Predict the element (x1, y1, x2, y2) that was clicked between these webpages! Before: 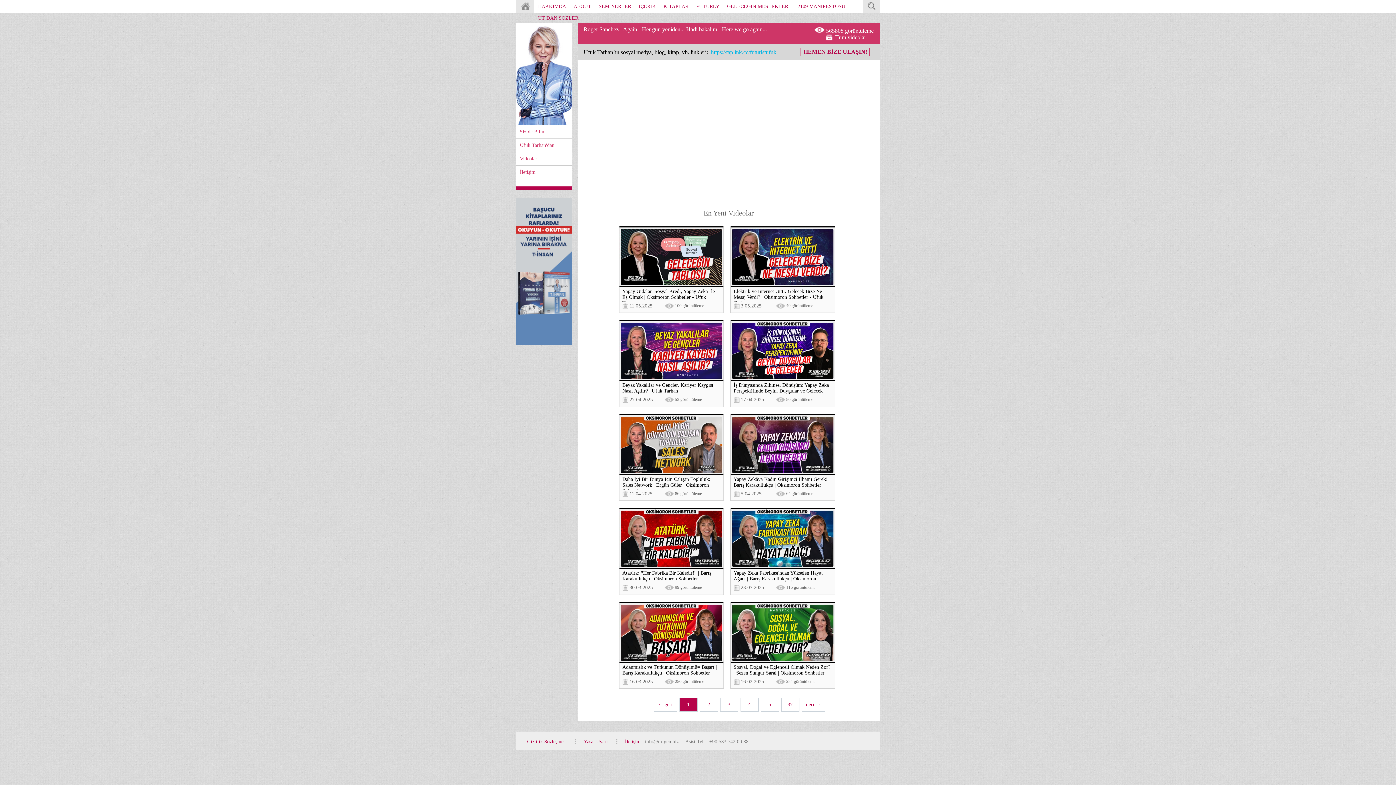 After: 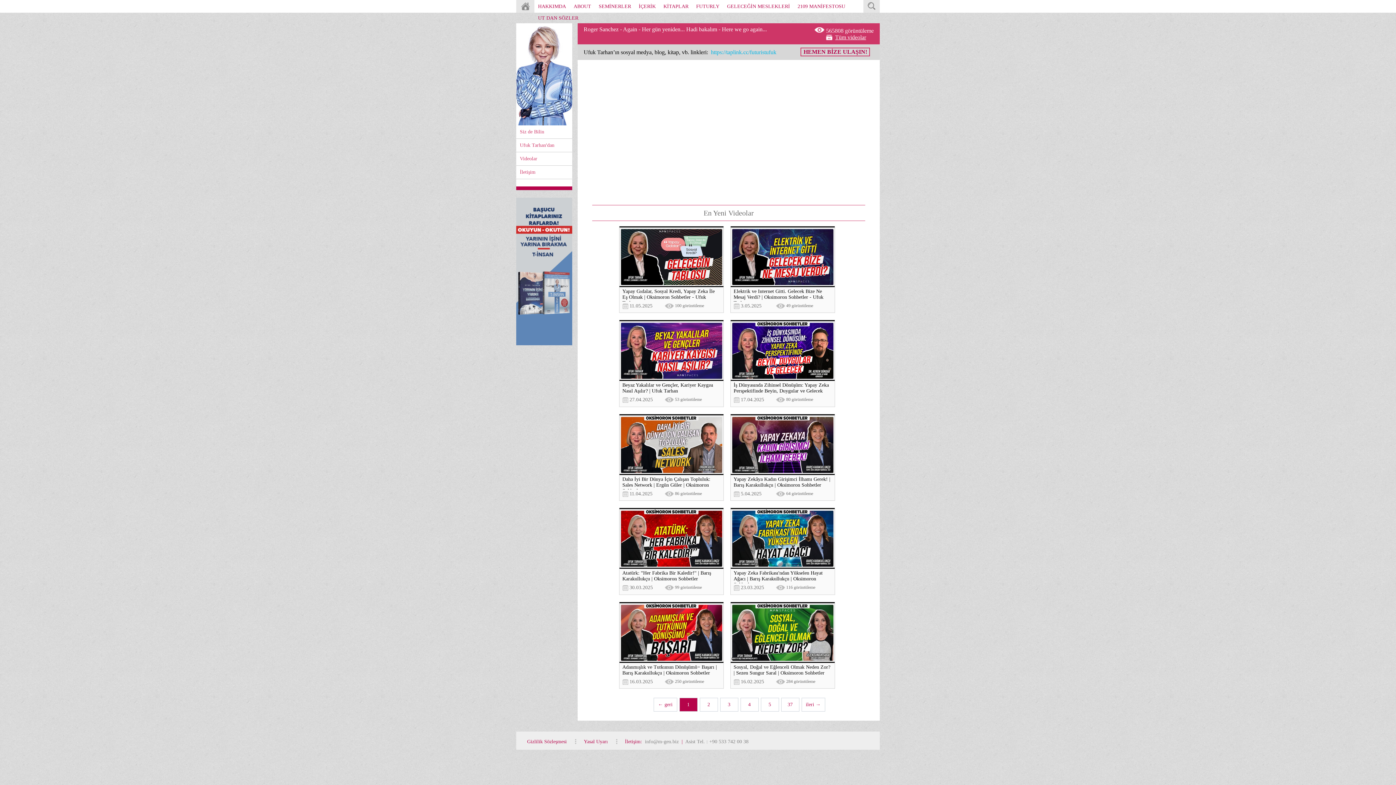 Action: label:  https://taplink.cc/futuristufuk bbox: (709, 48, 776, 55)